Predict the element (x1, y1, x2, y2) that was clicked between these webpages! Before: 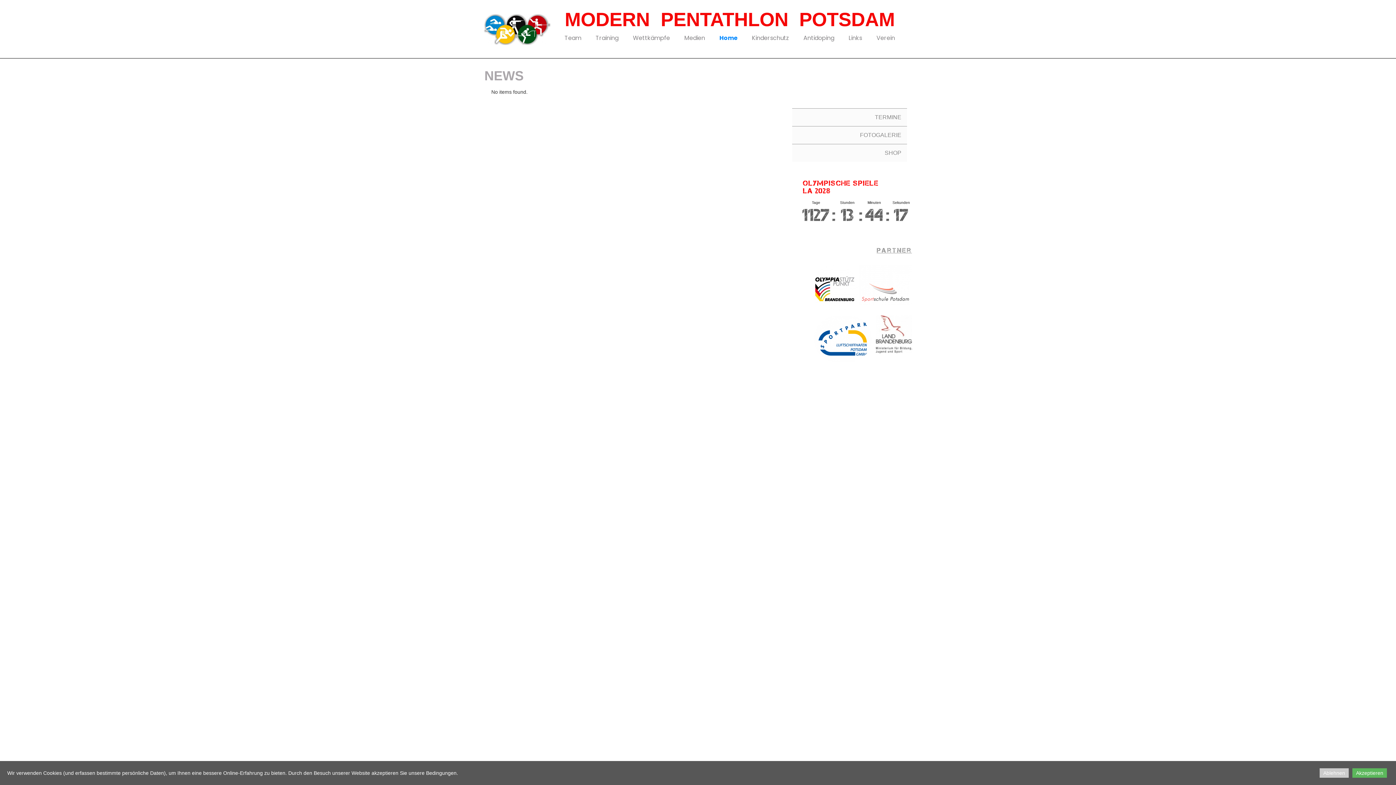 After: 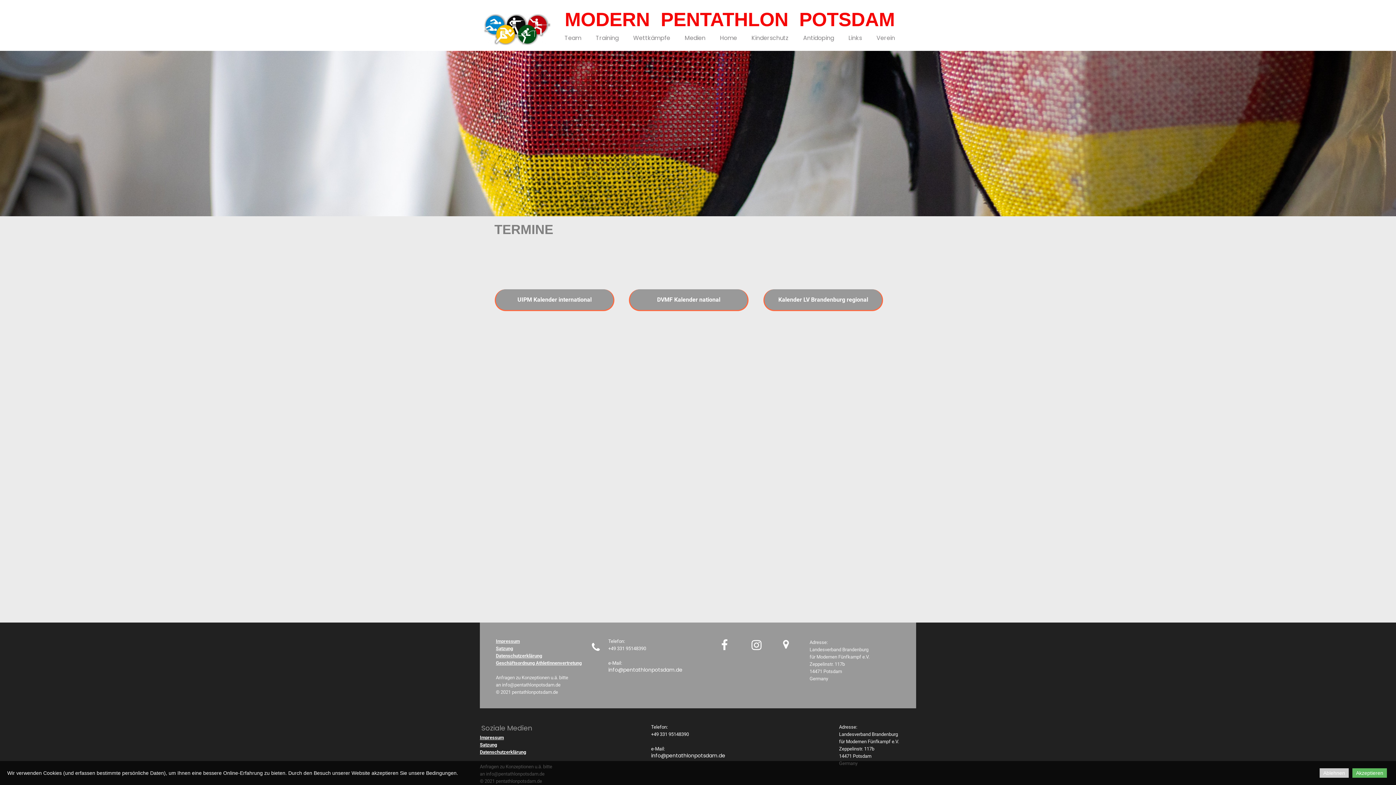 Action: bbox: (792, 108, 907, 126) label: TERMINE